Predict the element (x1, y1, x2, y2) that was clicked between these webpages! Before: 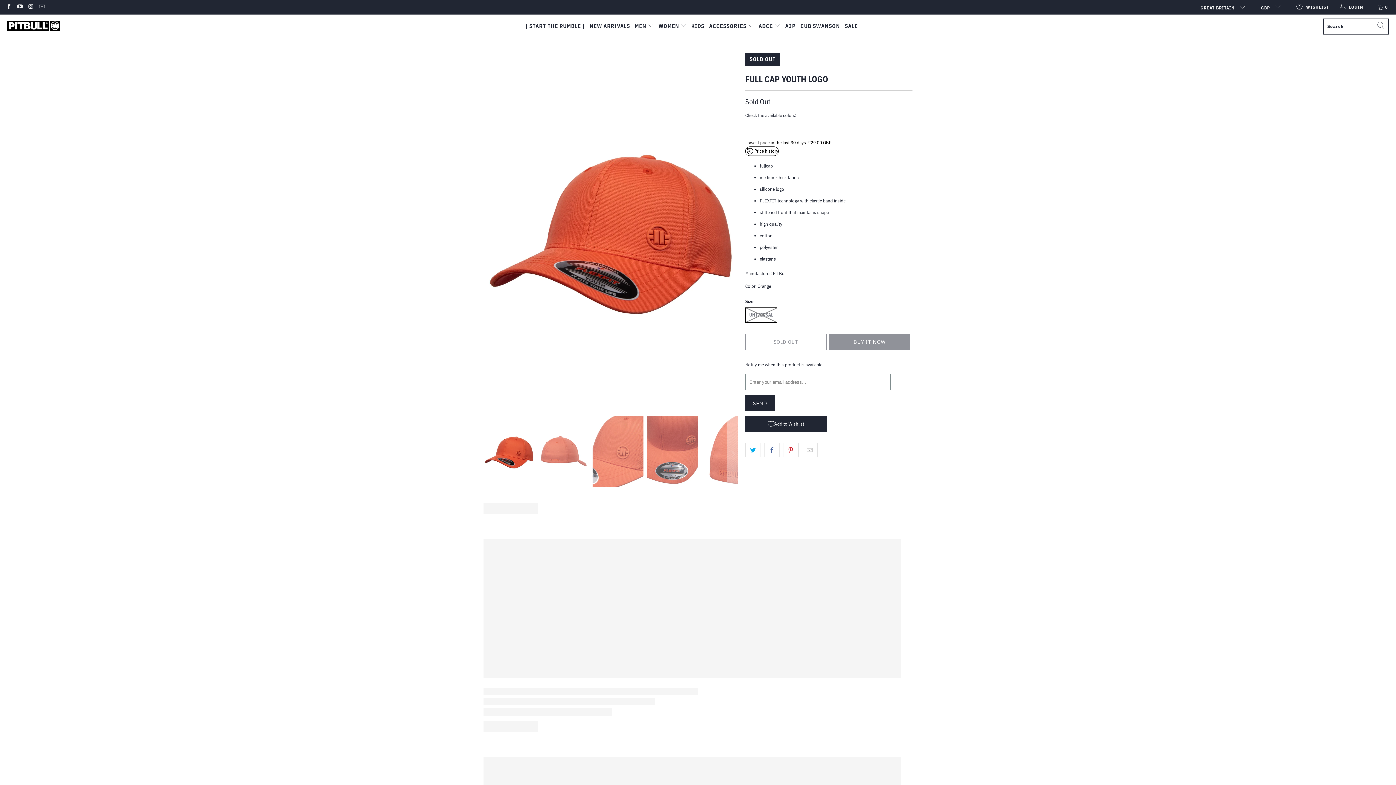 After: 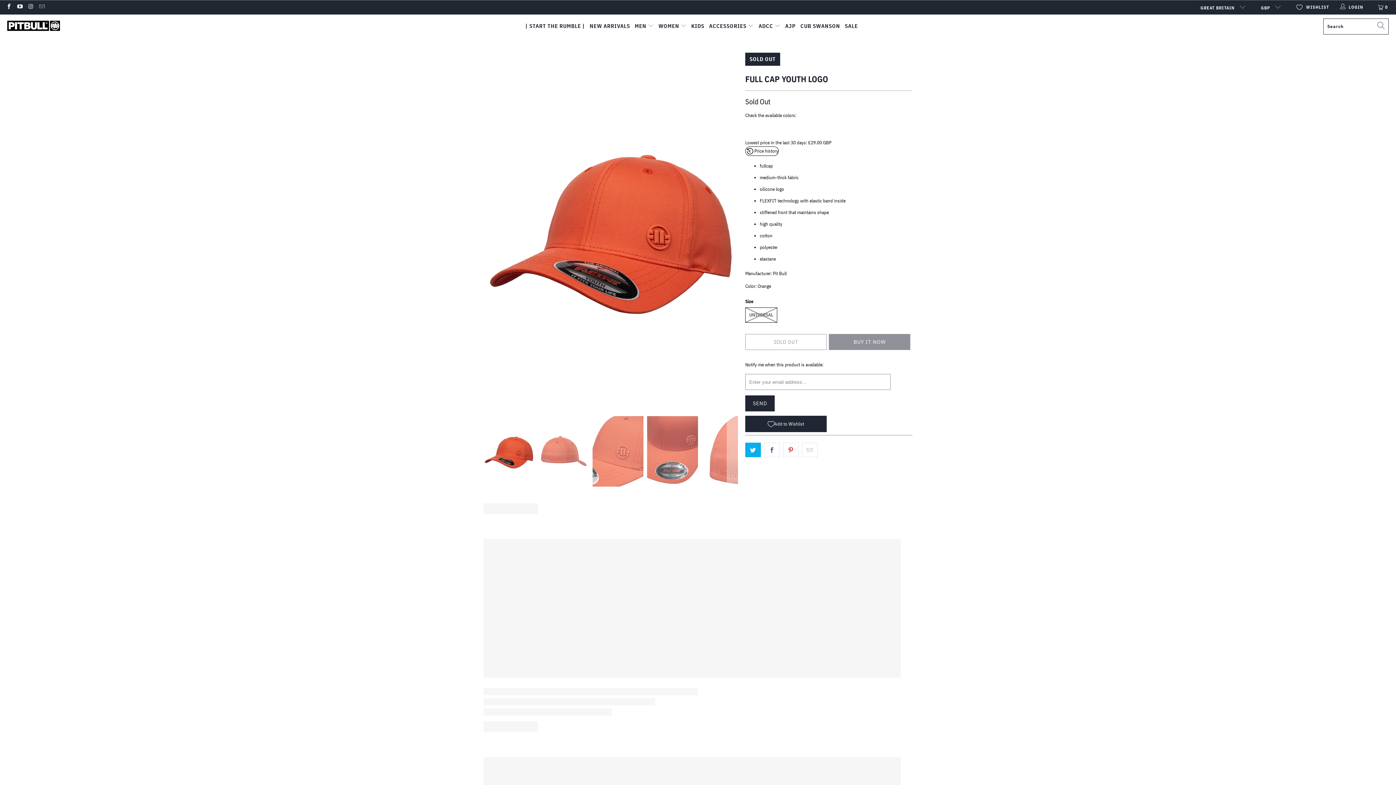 Action: bbox: (745, 442, 761, 457)